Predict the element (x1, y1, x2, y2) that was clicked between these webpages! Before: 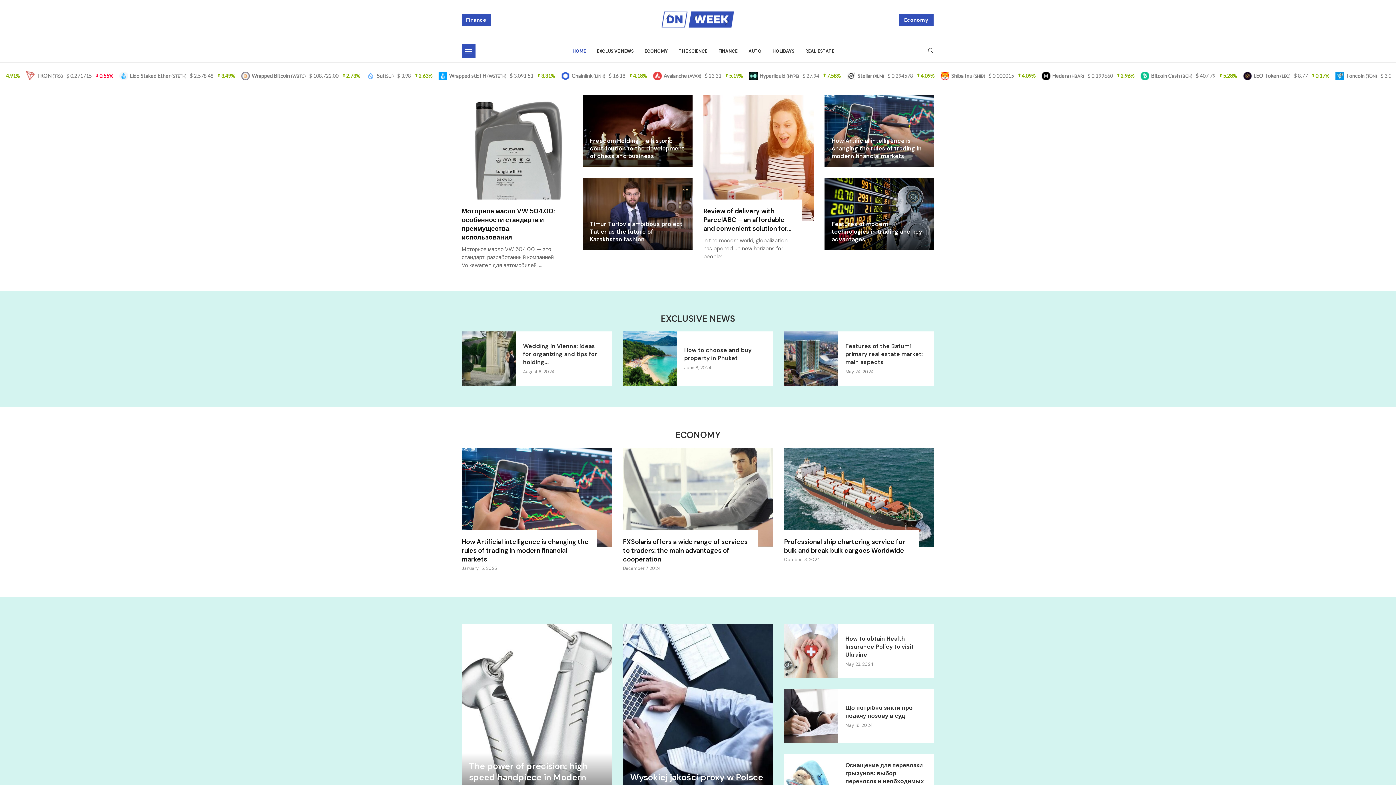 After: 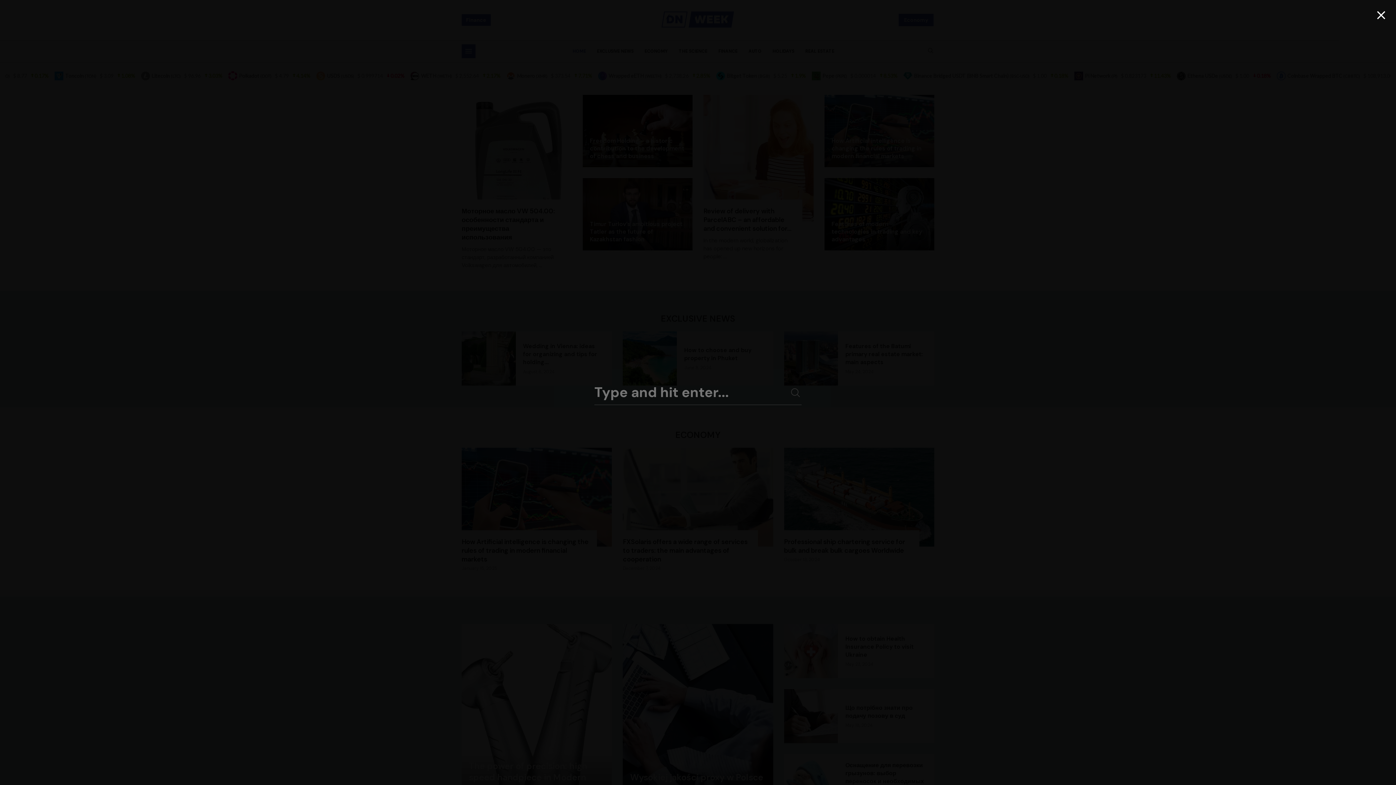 Action: label: Search bbox: (927, 48, 934, 54)